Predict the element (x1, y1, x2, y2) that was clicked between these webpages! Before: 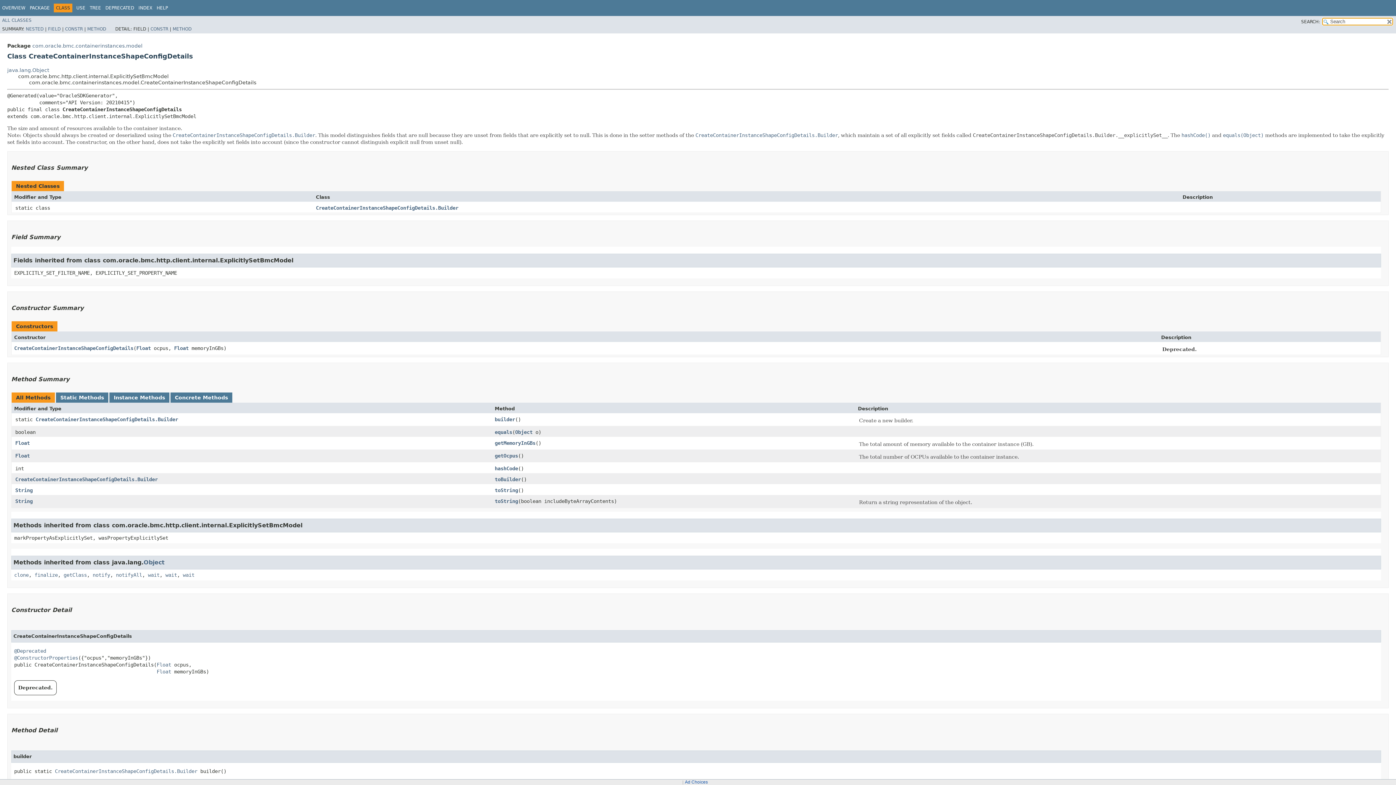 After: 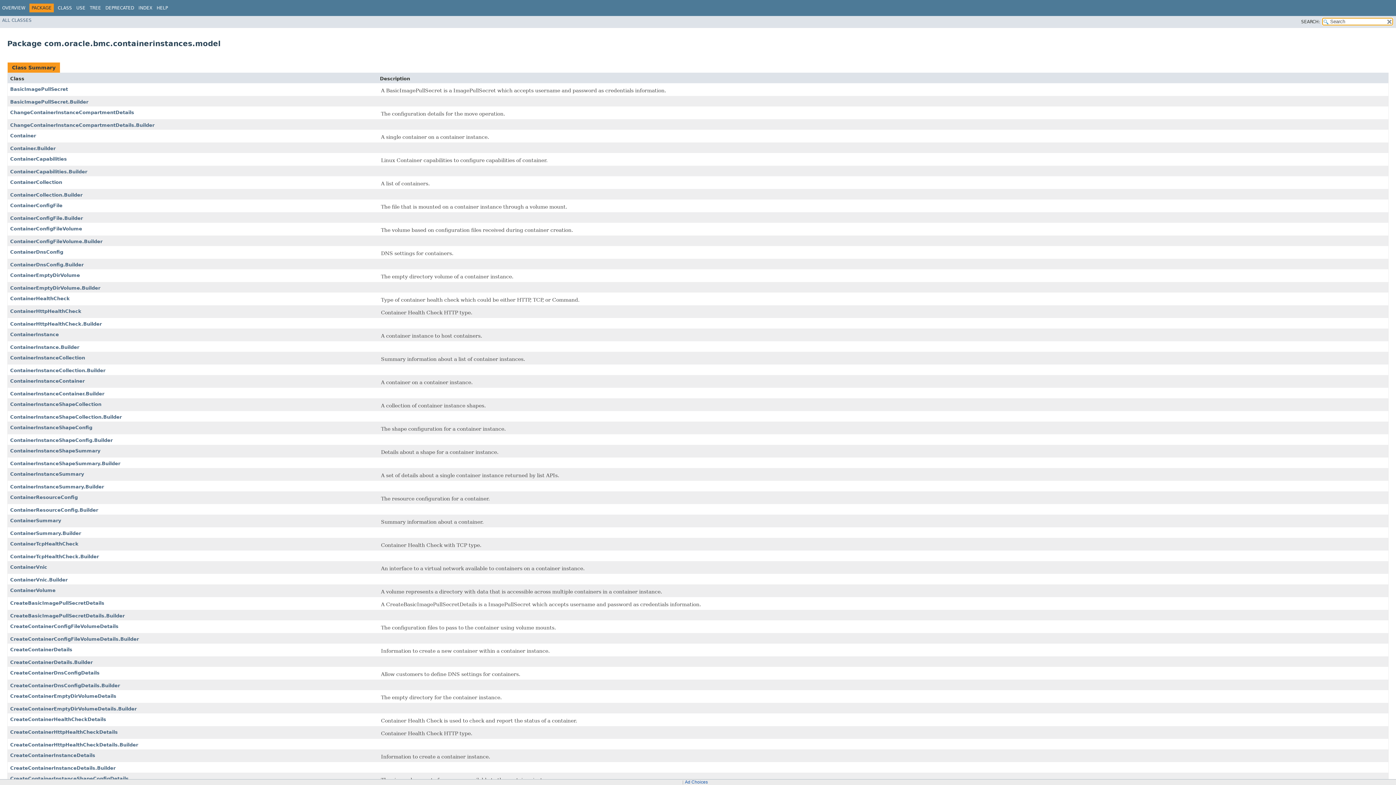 Action: bbox: (32, 42, 142, 48) label: com.oracle.bmc.containerinstances.model